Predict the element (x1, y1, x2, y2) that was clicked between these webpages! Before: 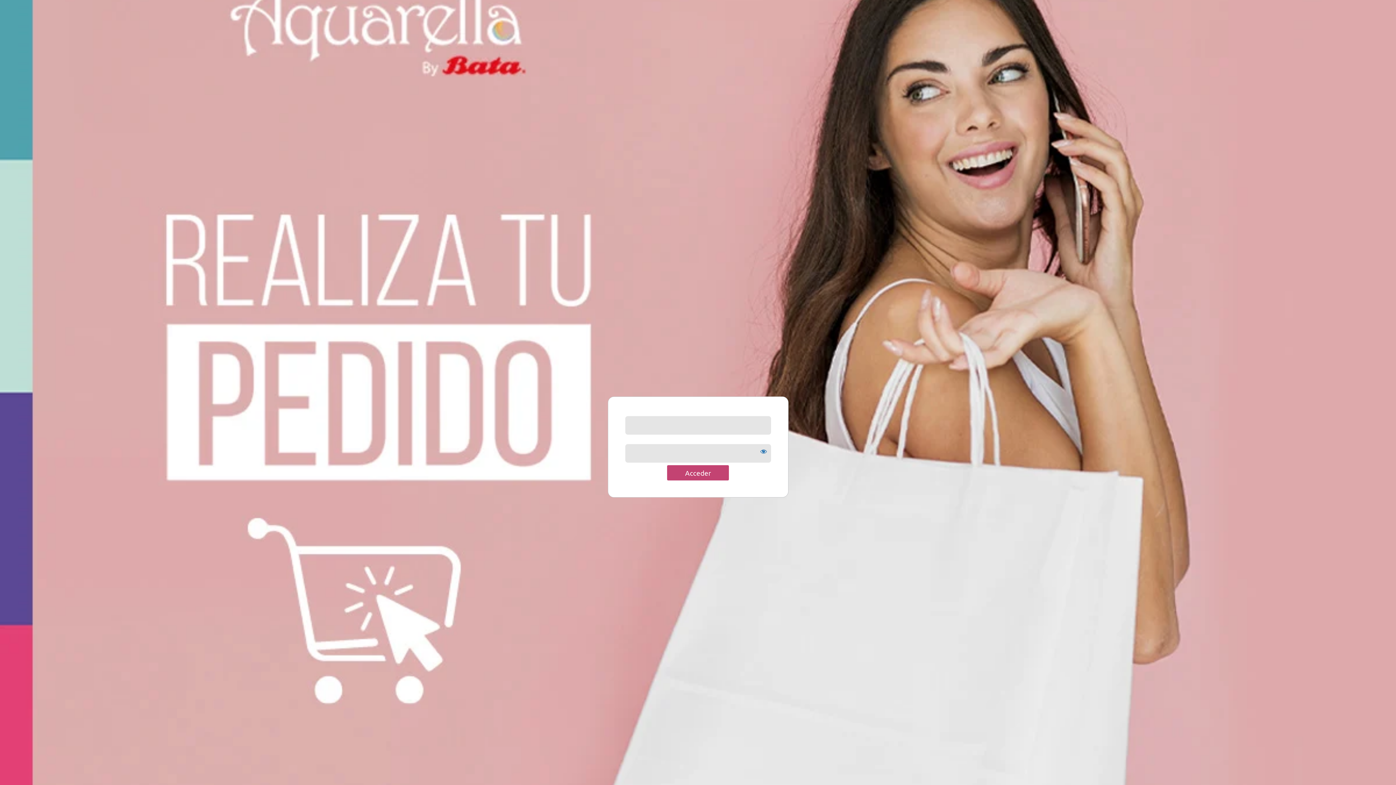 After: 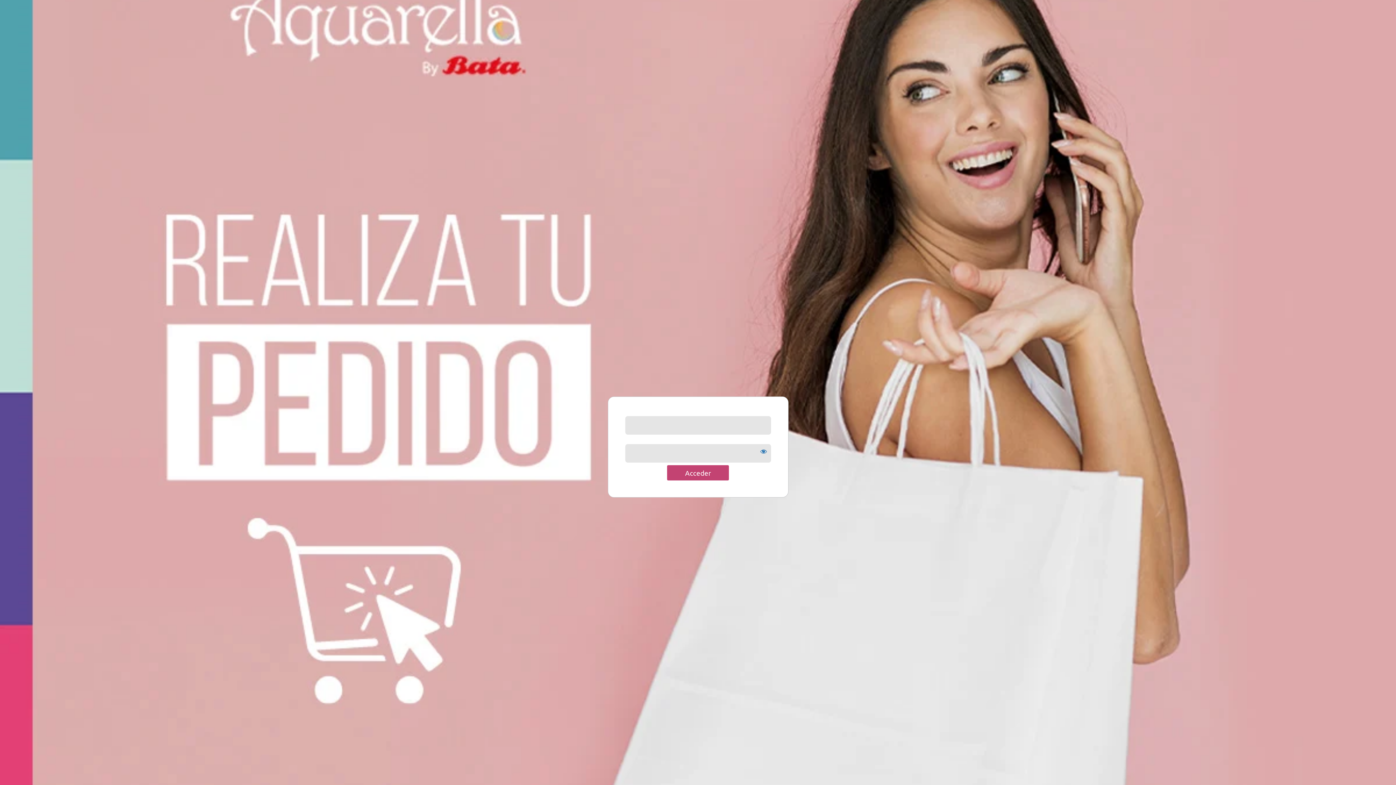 Action: label: Aquarella – Promotoras bbox: (655, 348, 741, 387)